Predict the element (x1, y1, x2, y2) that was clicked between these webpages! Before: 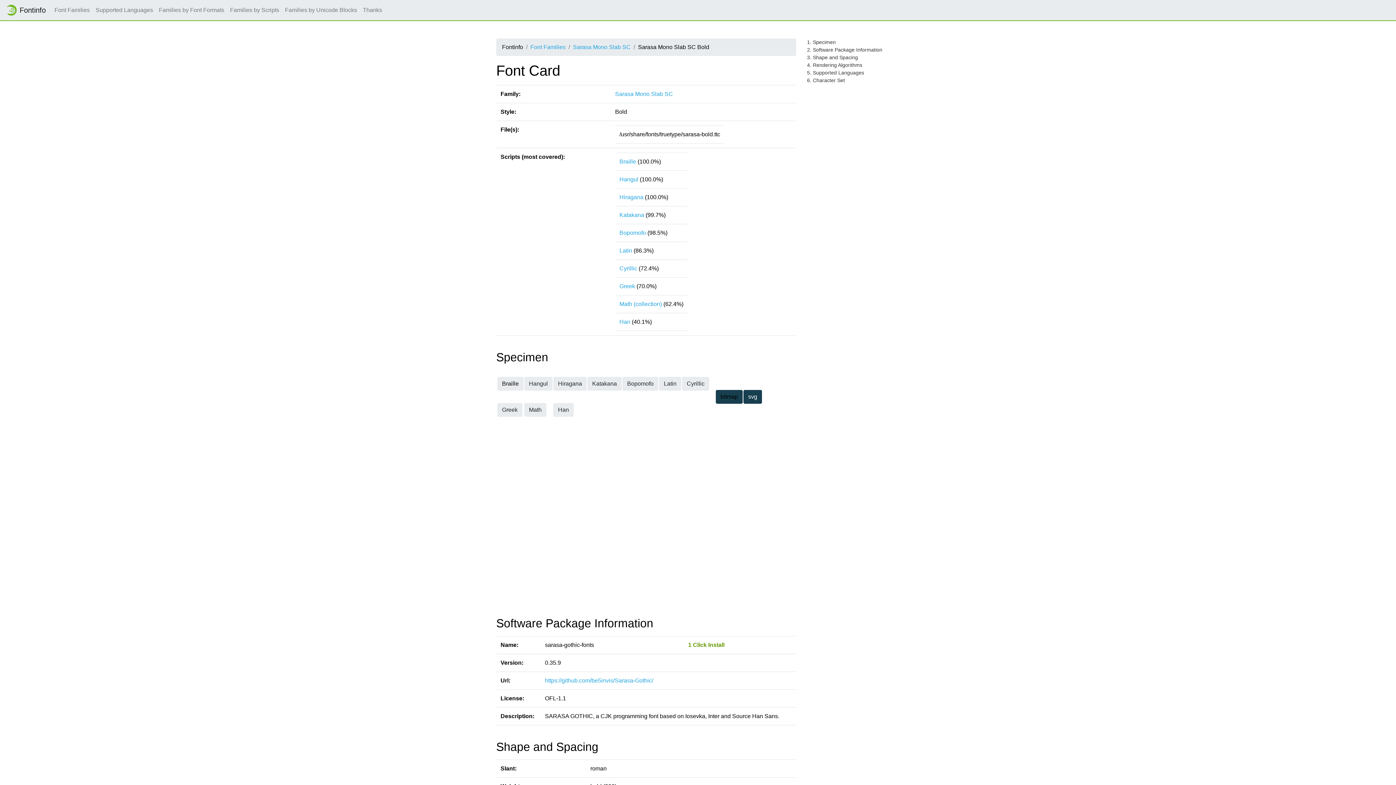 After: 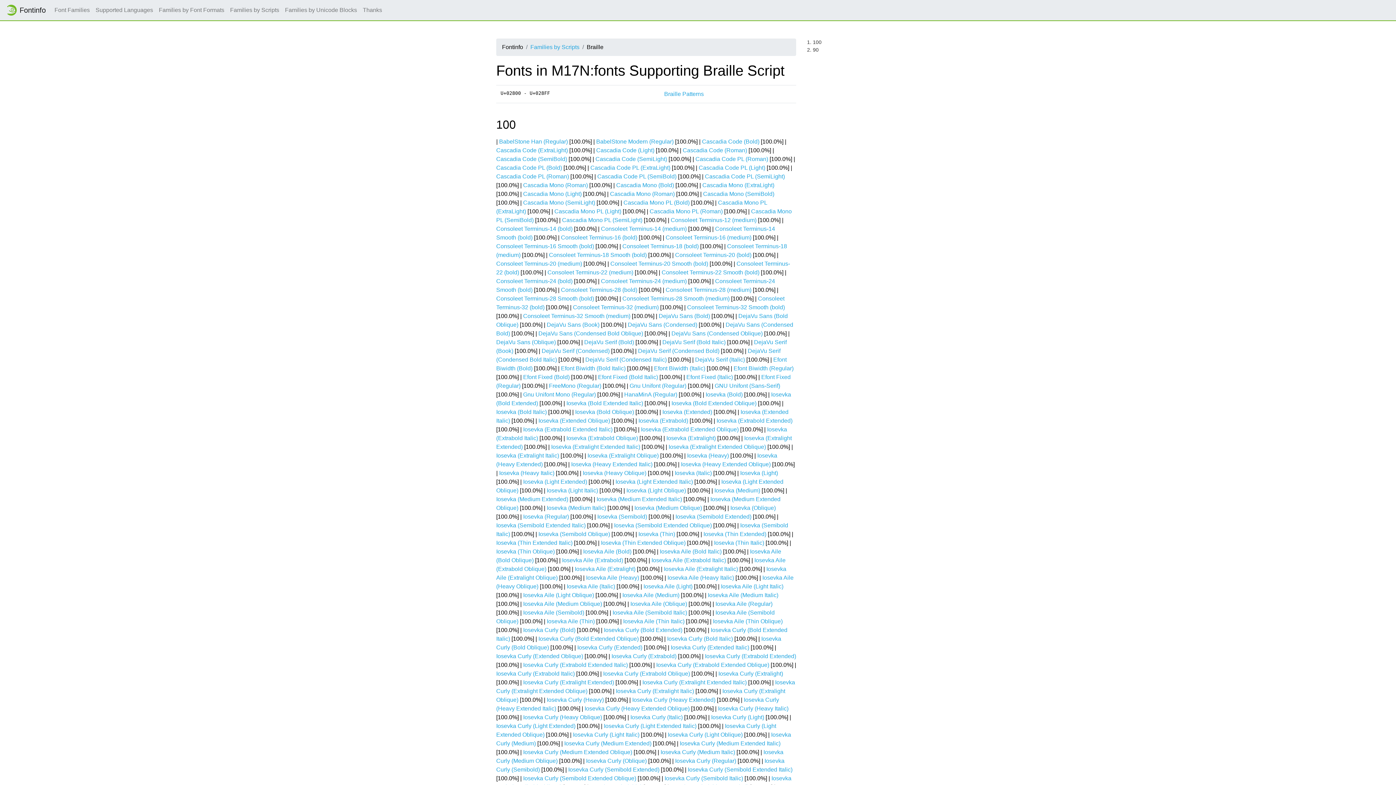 Action: bbox: (619, 158, 636, 164) label: Braille